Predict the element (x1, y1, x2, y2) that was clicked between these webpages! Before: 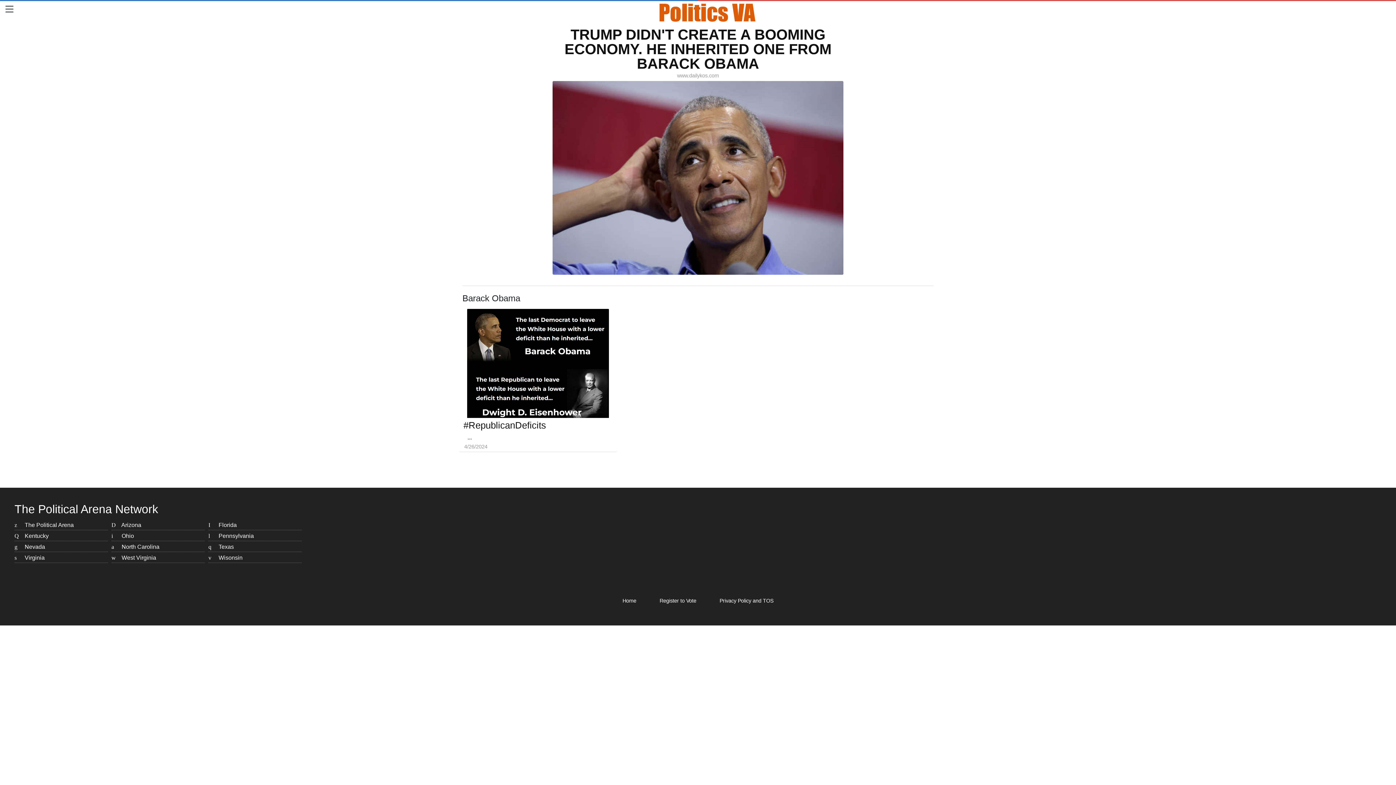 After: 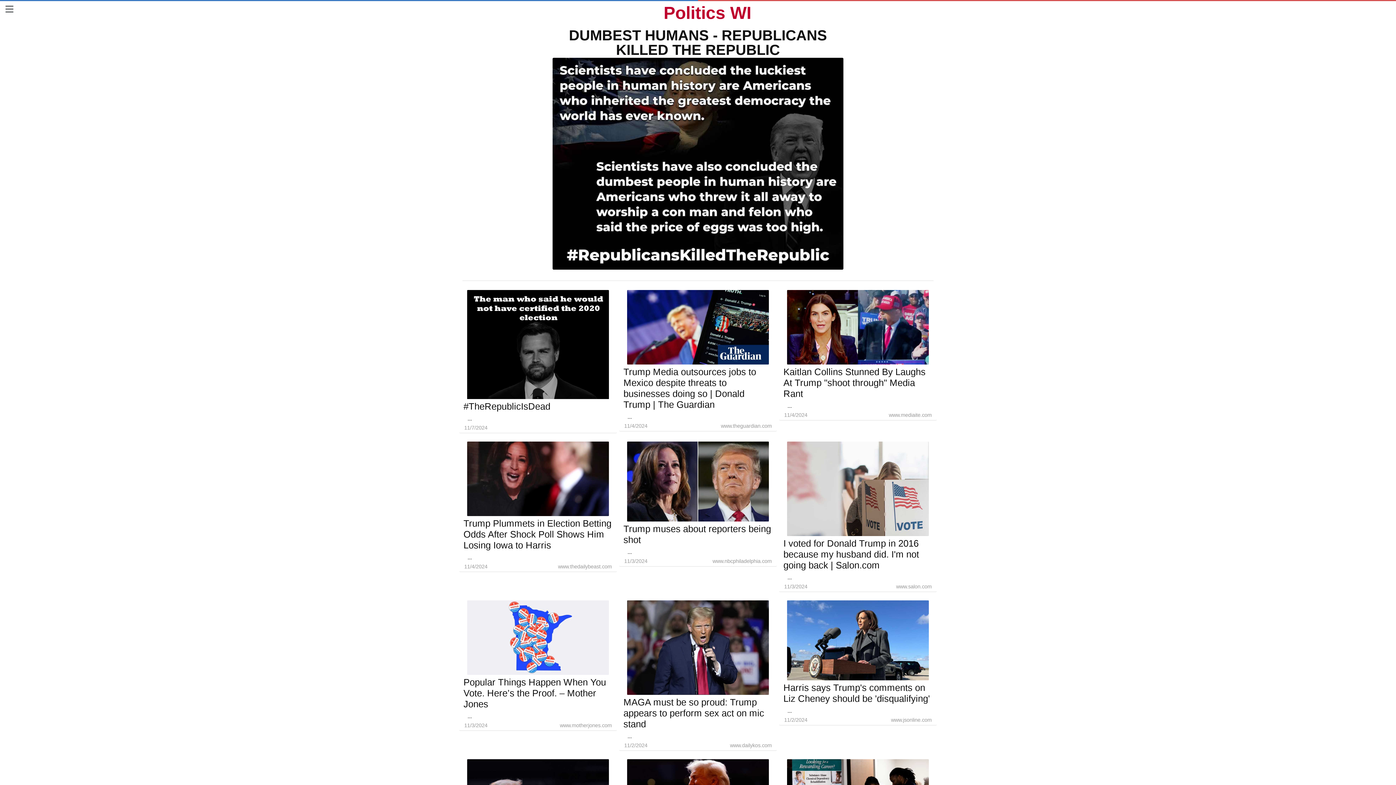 Action: bbox: (218, 554, 242, 560) label: Wisonsin